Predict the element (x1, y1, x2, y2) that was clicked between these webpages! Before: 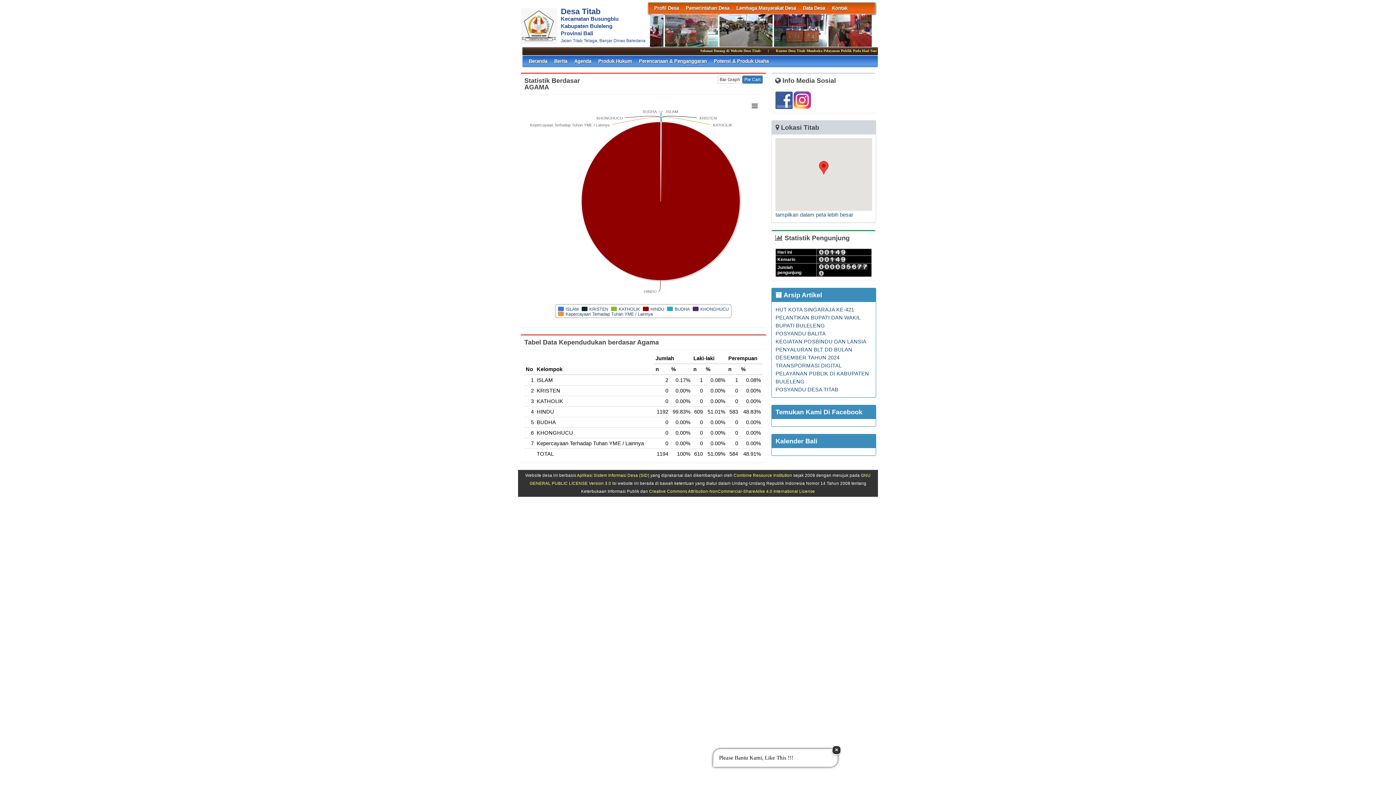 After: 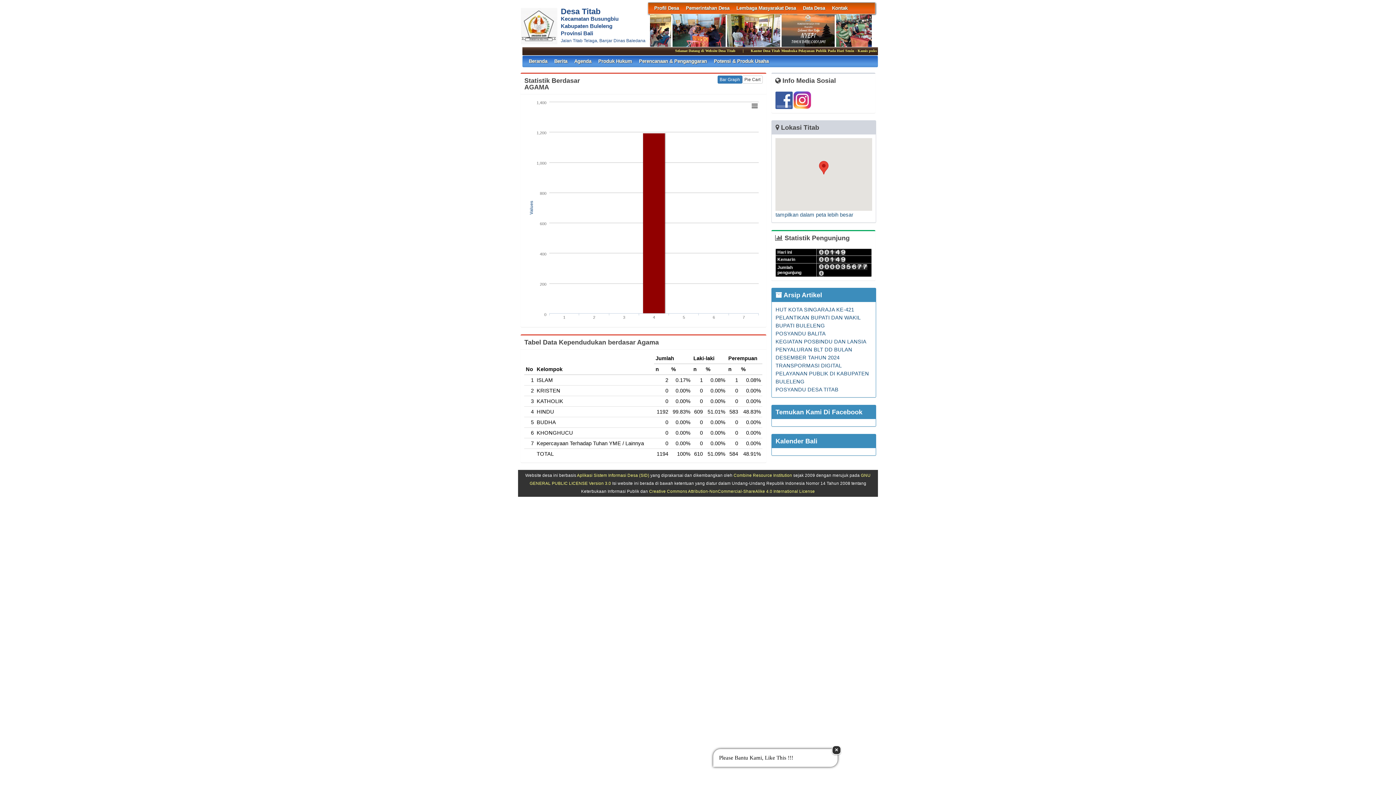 Action: label: Bar Graph bbox: (717, 75, 742, 83)